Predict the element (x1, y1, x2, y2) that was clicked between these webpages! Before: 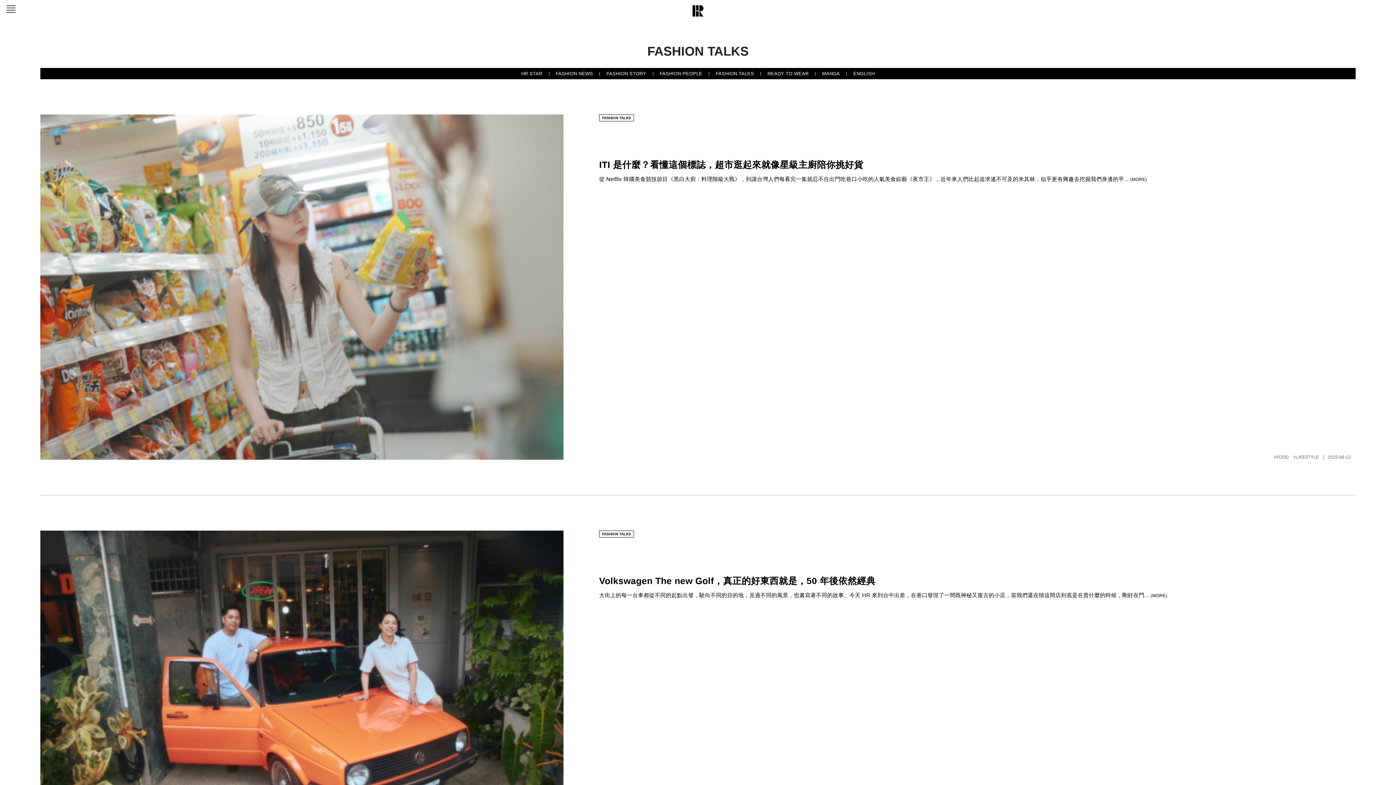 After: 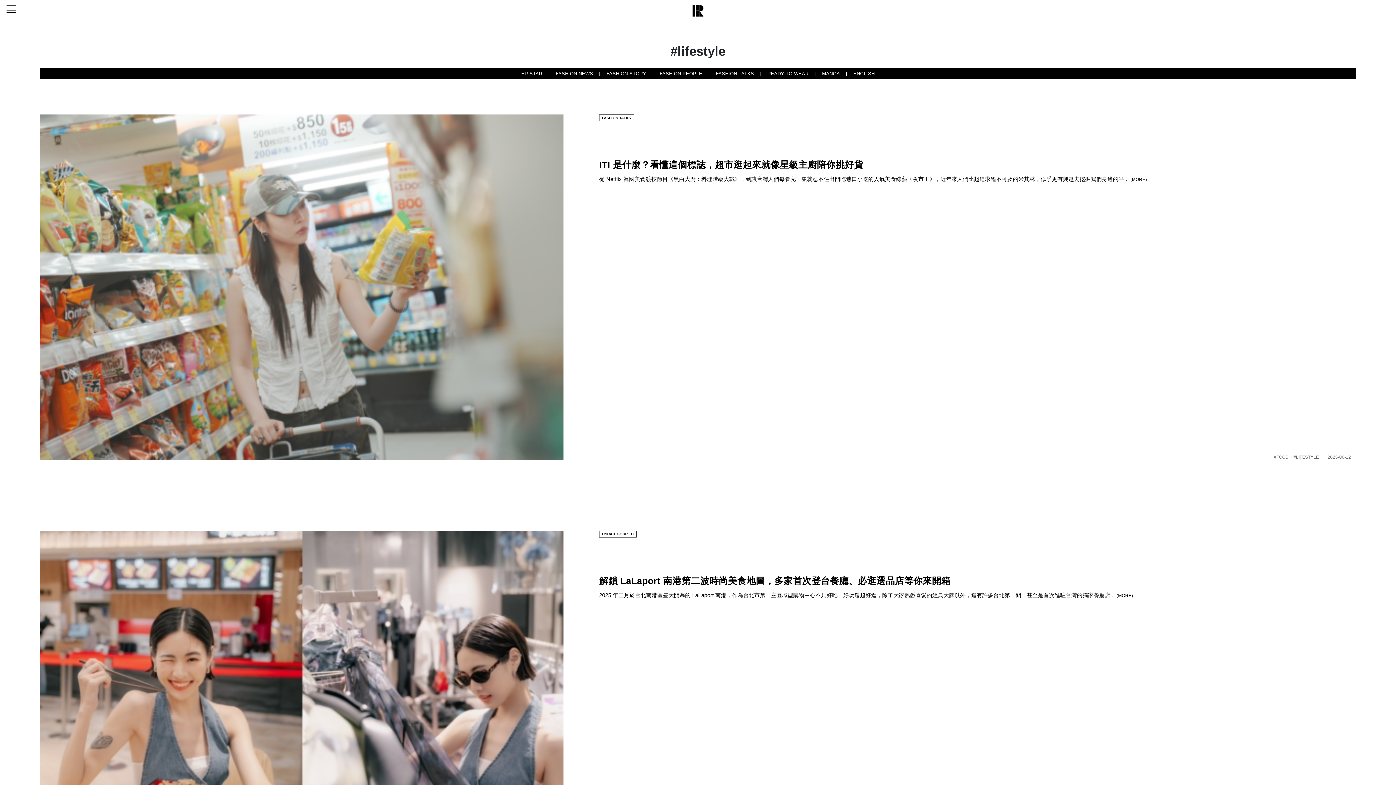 Action: label: #LIFESTYLE  bbox: (1293, 454, 1324, 459)